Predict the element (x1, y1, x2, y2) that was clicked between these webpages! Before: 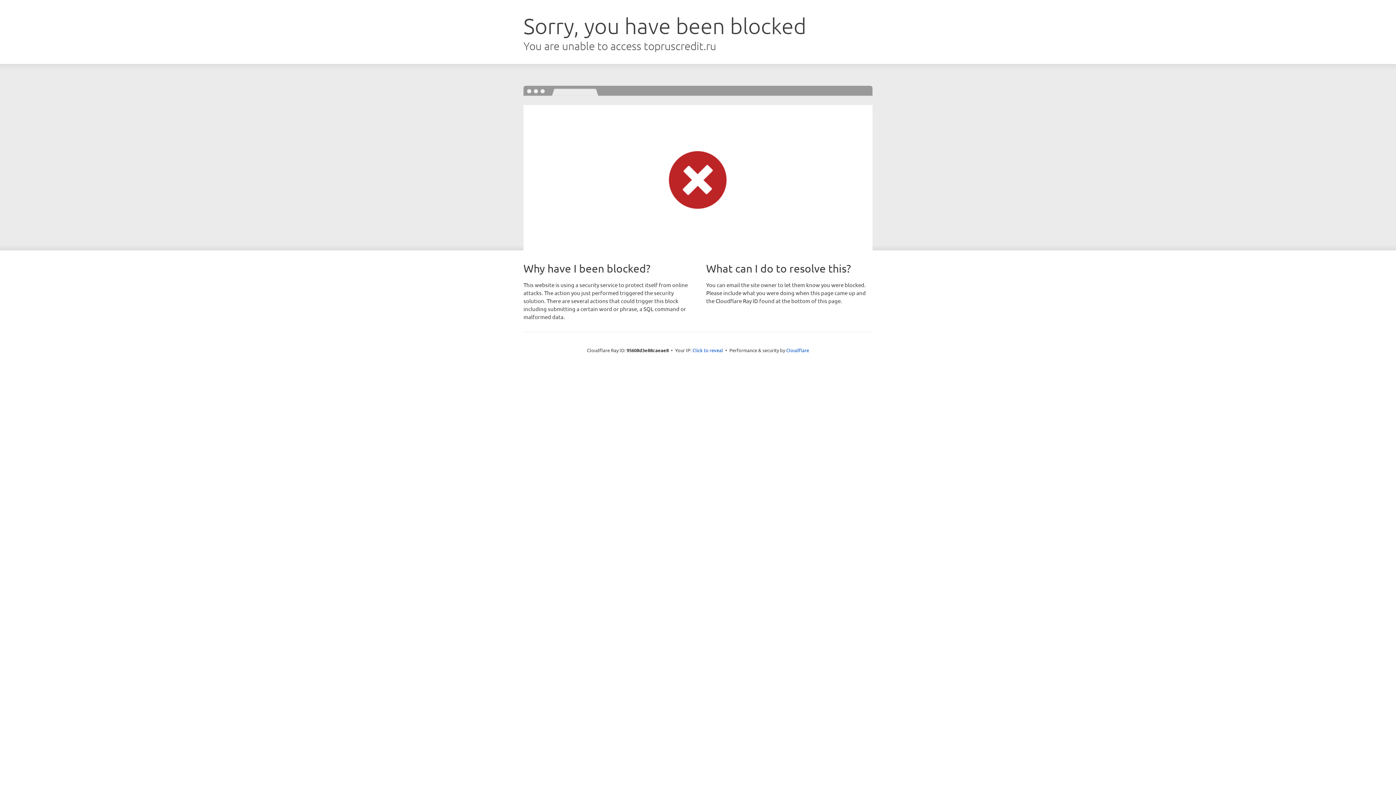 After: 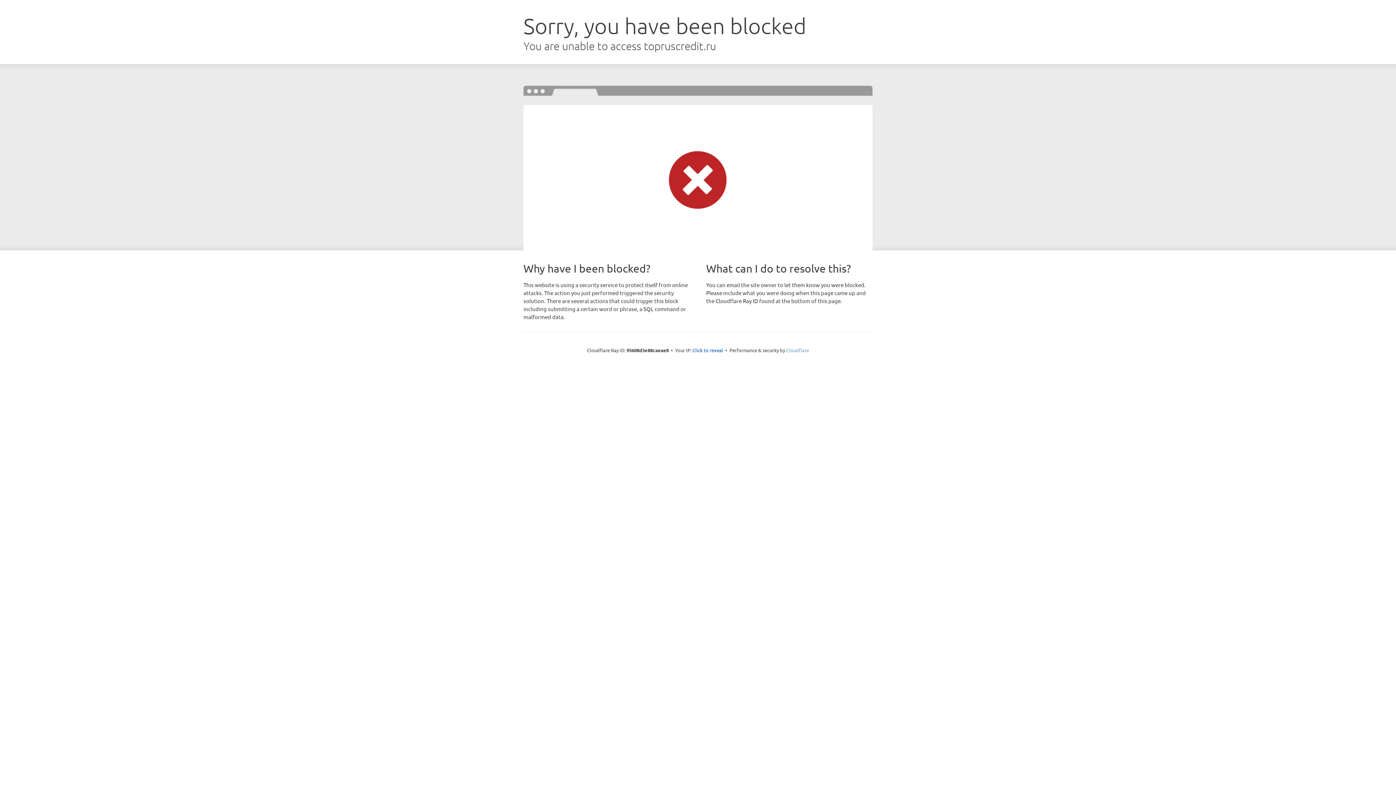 Action: label: Cloudflare bbox: (786, 347, 809, 353)